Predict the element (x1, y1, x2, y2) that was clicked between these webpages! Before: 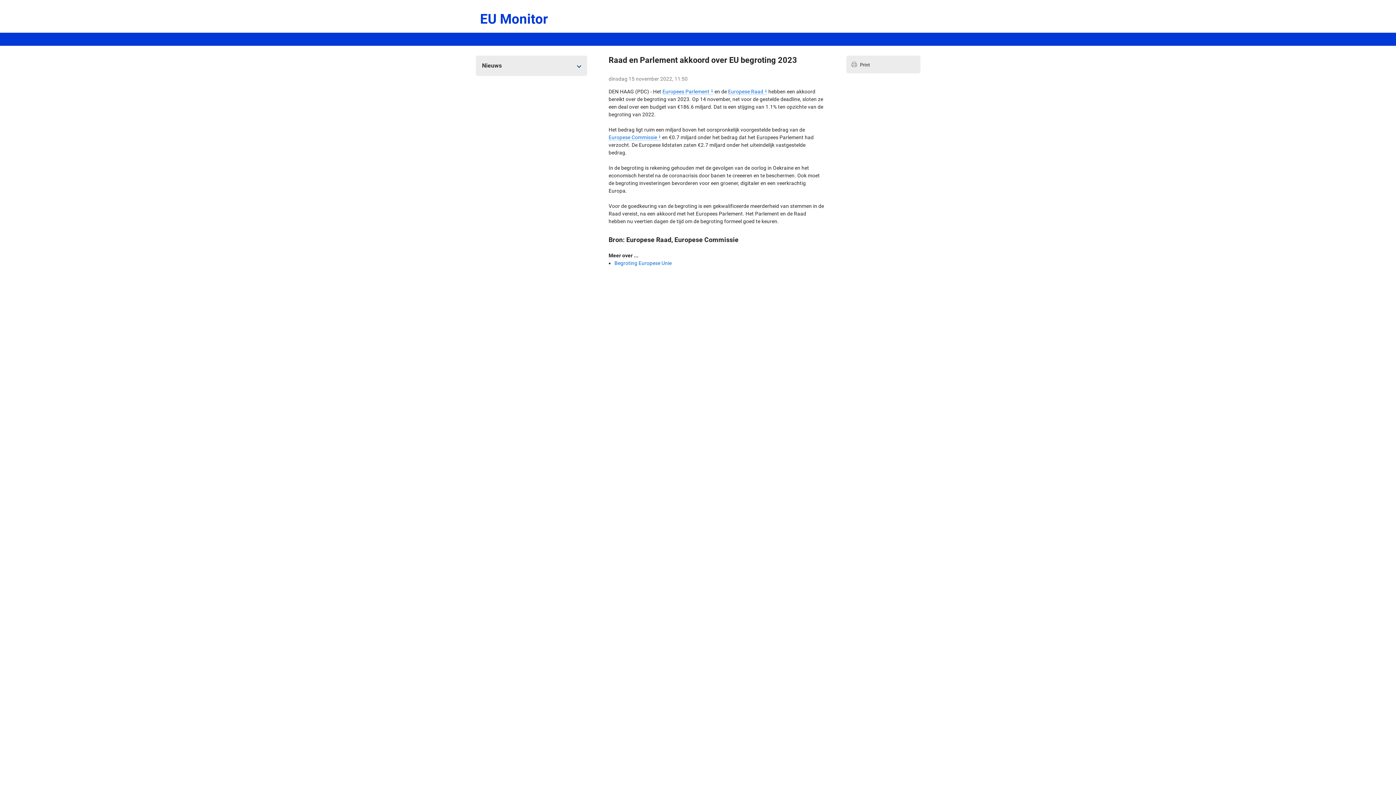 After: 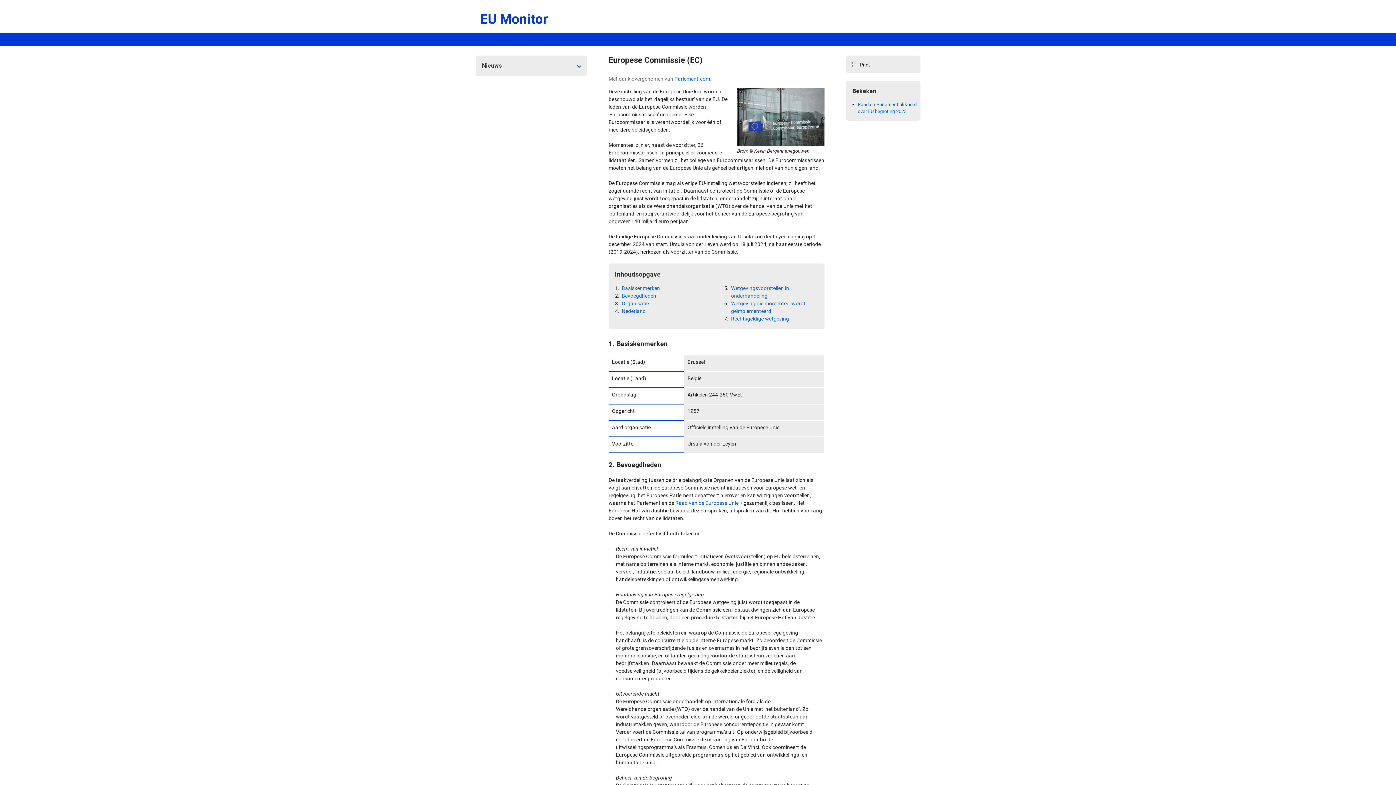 Action: label: Europese Commissie i bbox: (608, 134, 661, 140)